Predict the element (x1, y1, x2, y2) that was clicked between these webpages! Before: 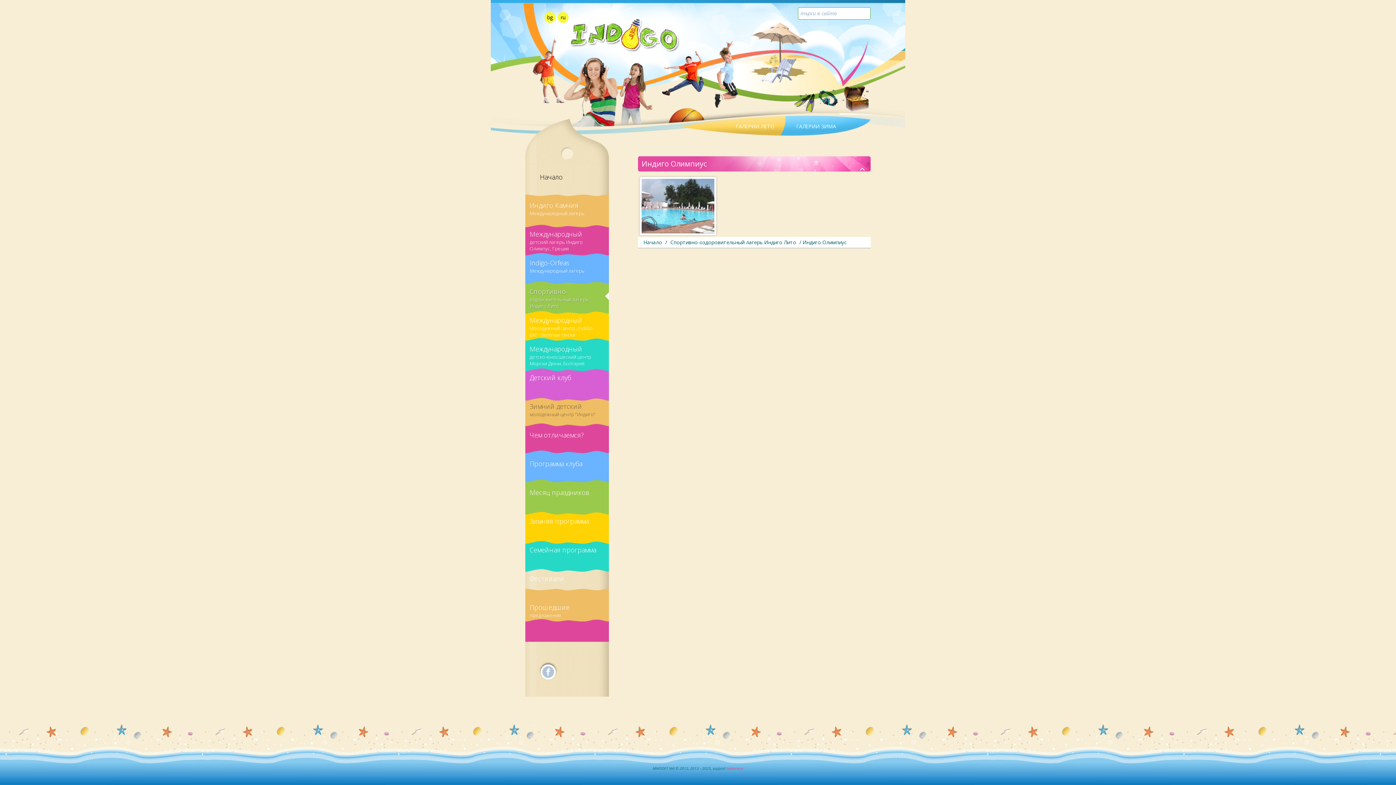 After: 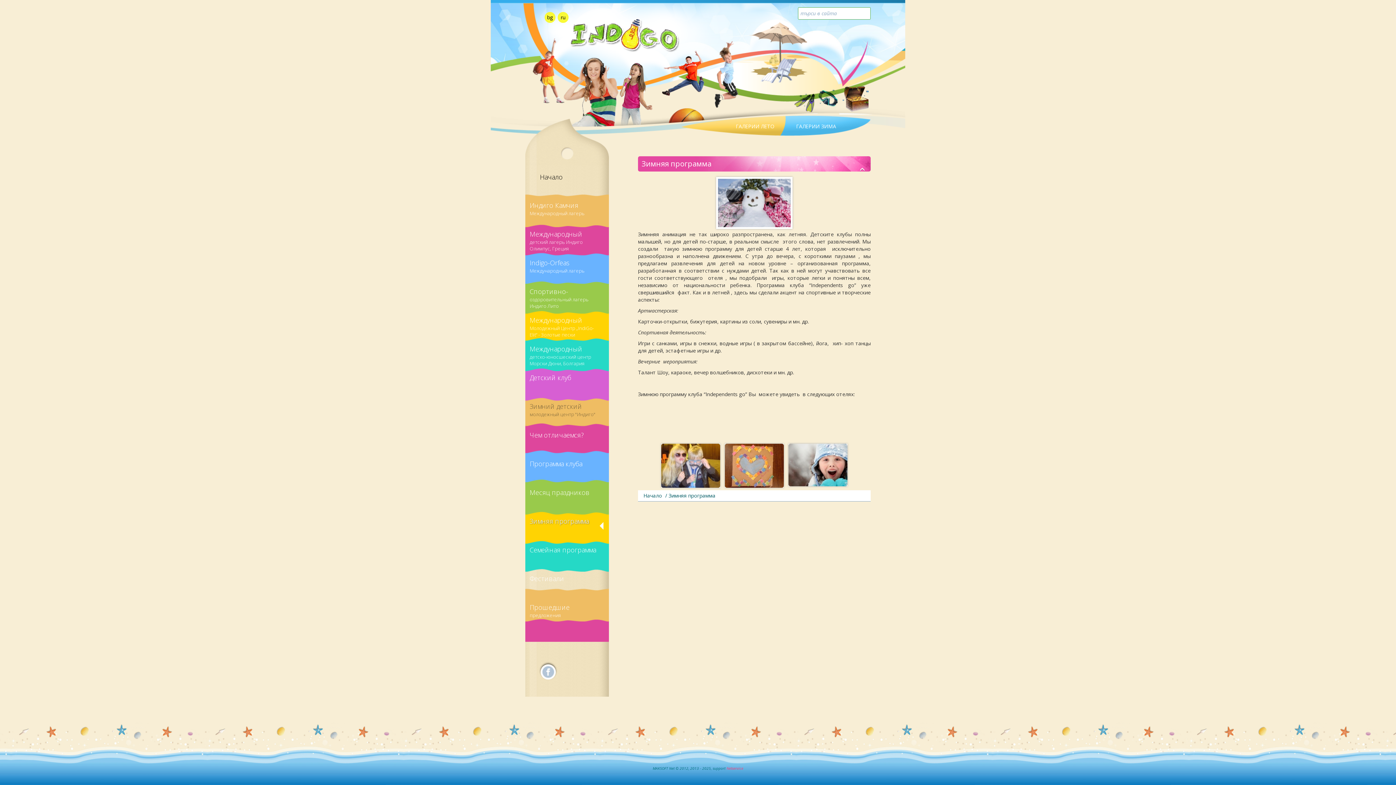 Action: label: Зимняя программа bbox: (529, 517, 589, 535)